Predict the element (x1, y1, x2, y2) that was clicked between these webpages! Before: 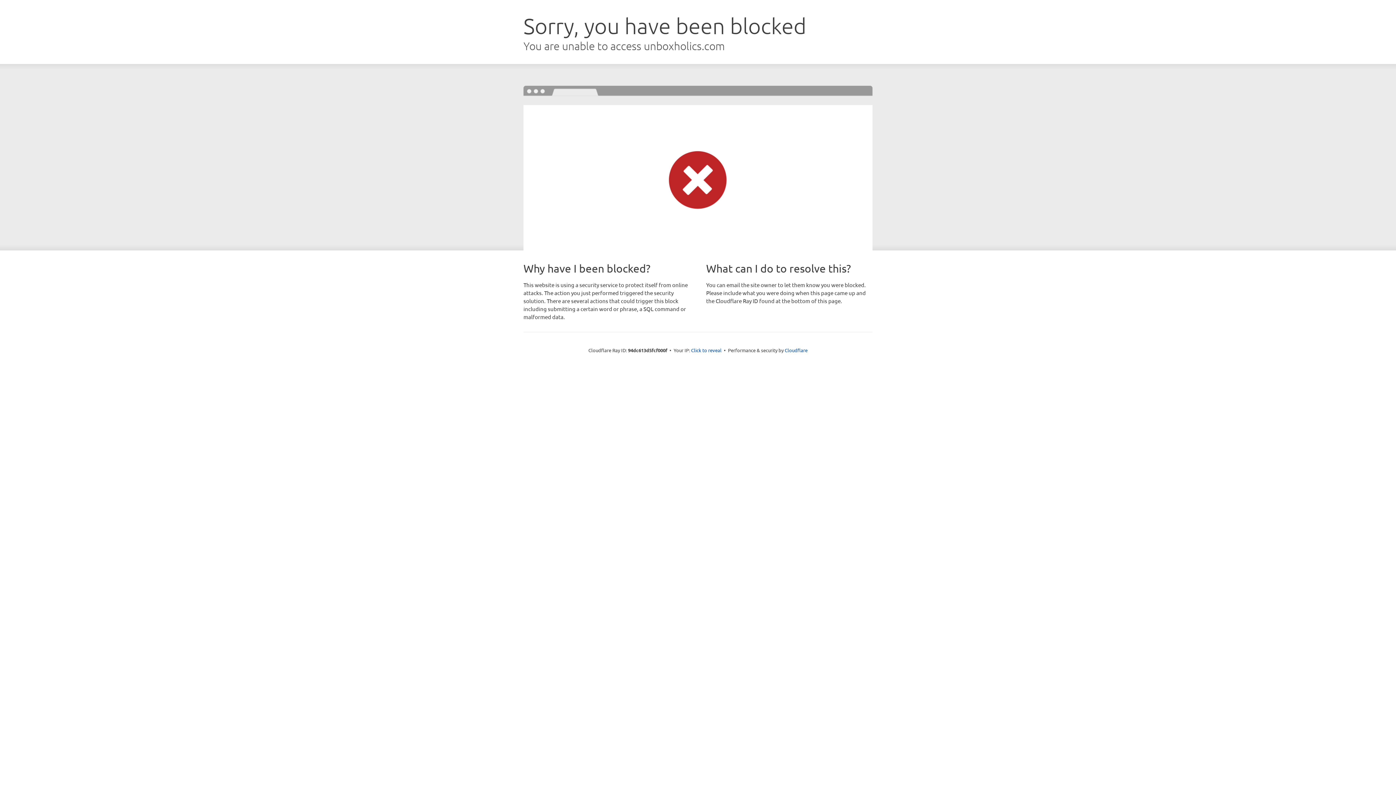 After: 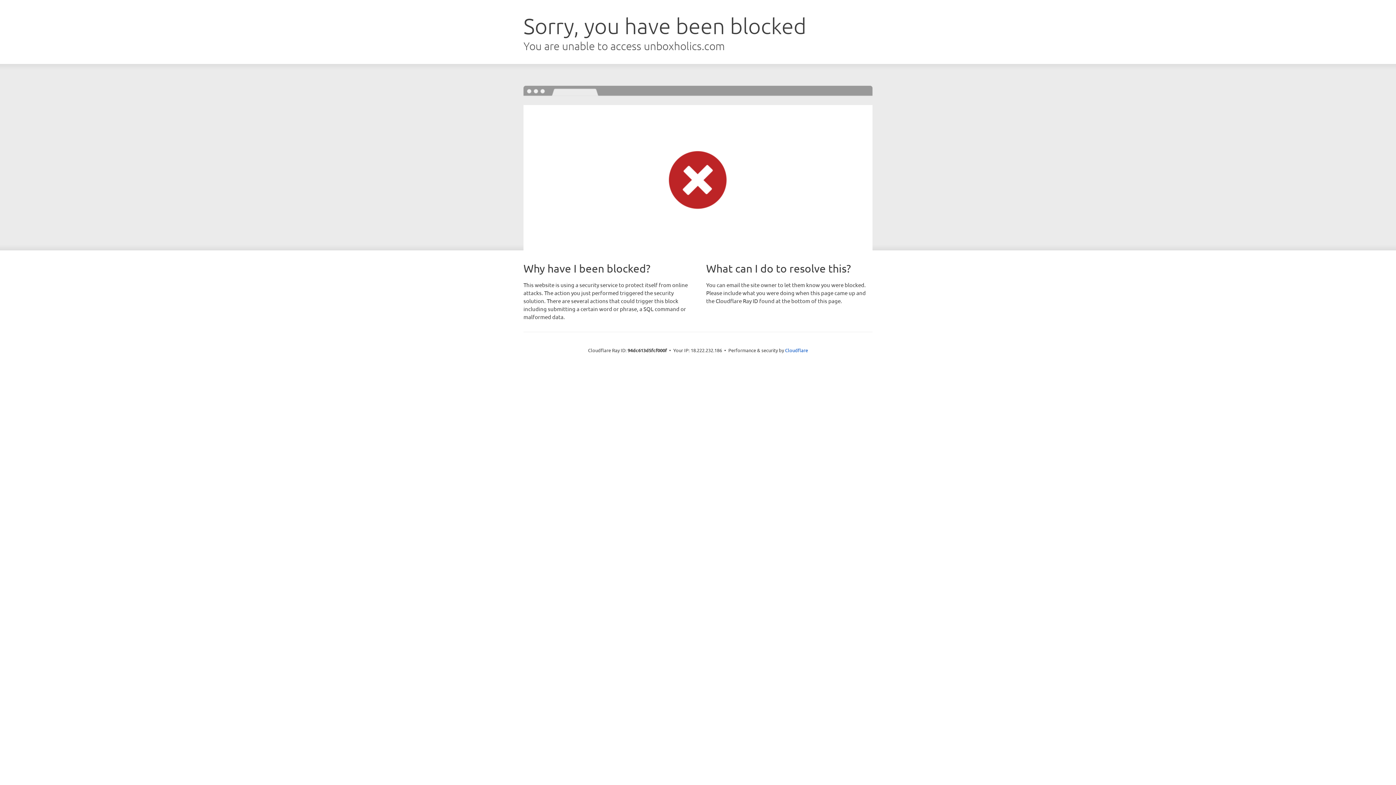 Action: label: Click to reveal bbox: (691, 346, 721, 353)